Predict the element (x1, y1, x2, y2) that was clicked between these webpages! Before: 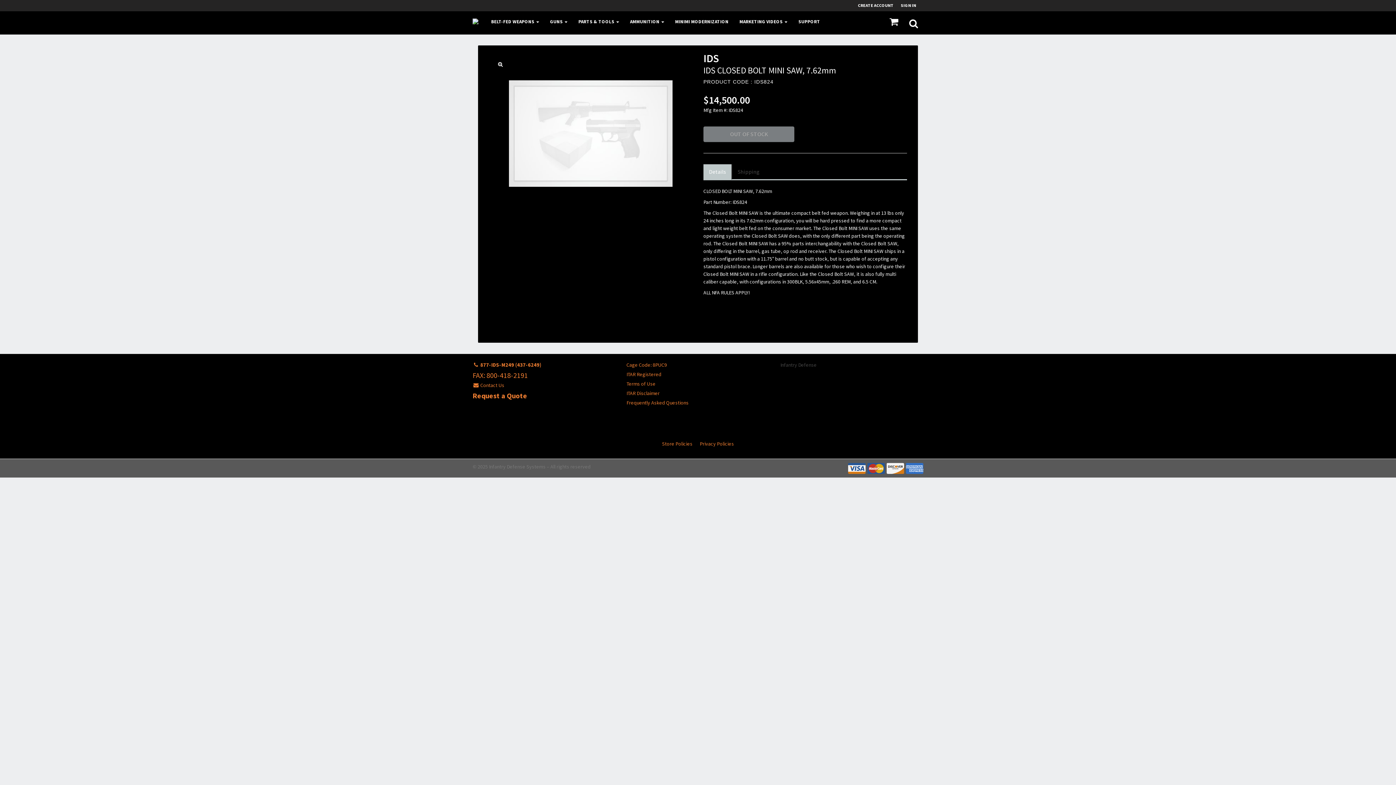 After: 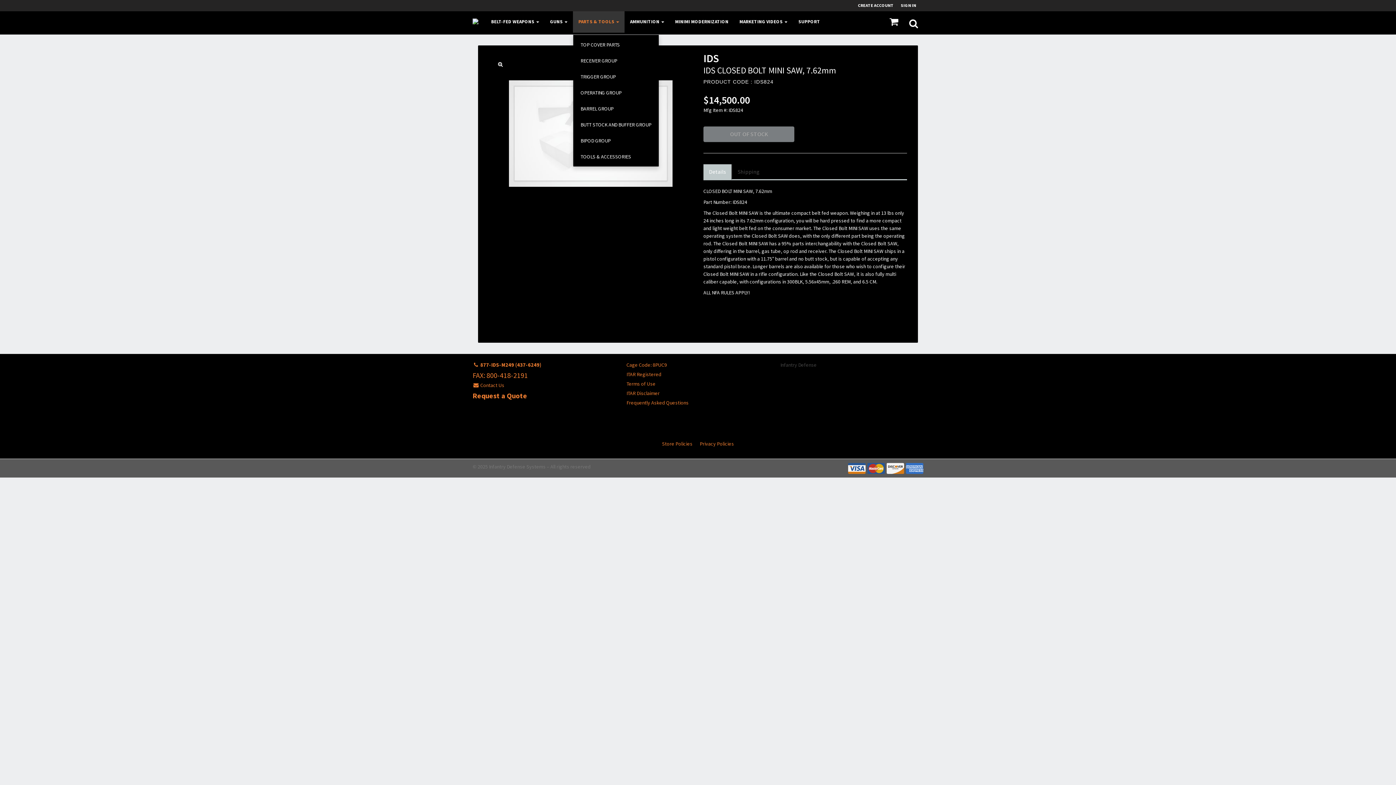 Action: bbox: (573, 11, 624, 32) label: PARTS & TOOLS 